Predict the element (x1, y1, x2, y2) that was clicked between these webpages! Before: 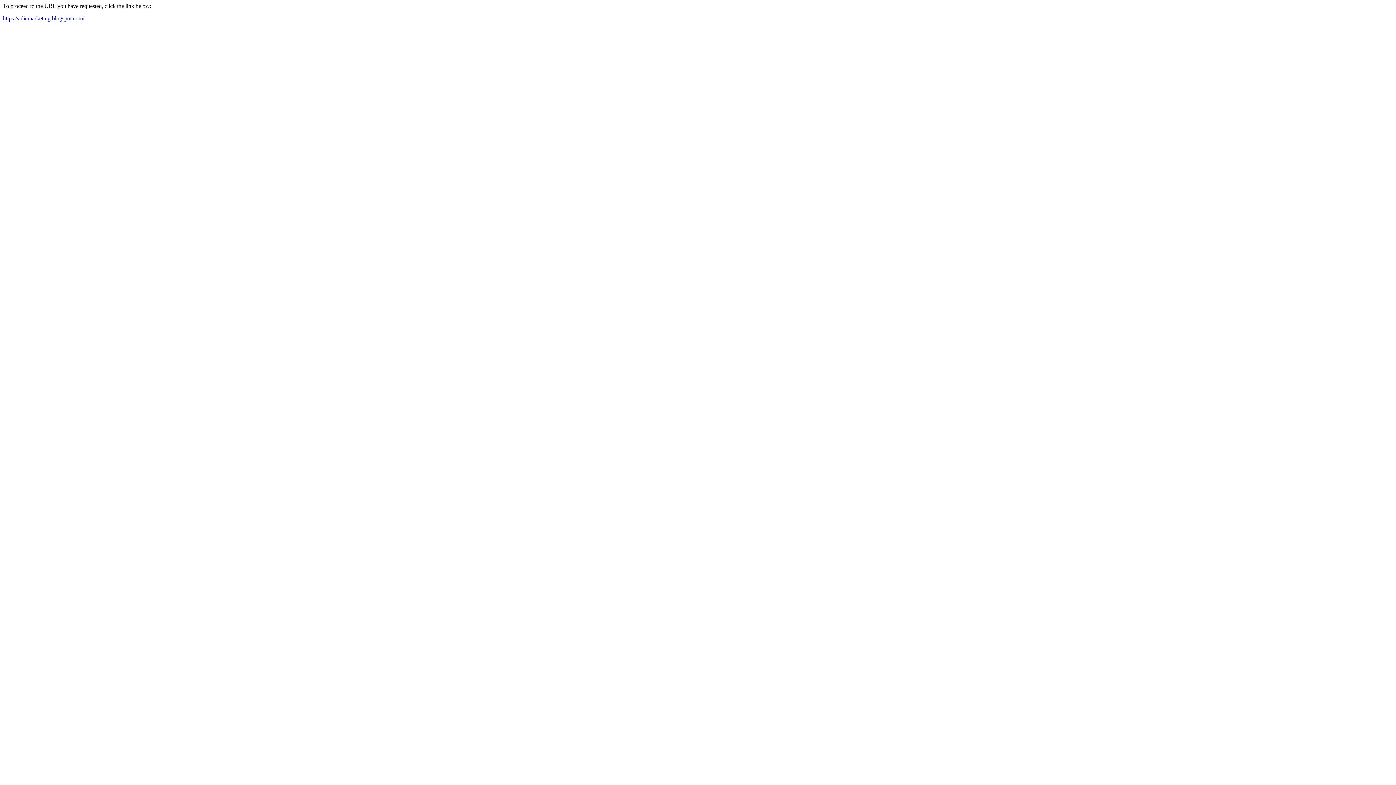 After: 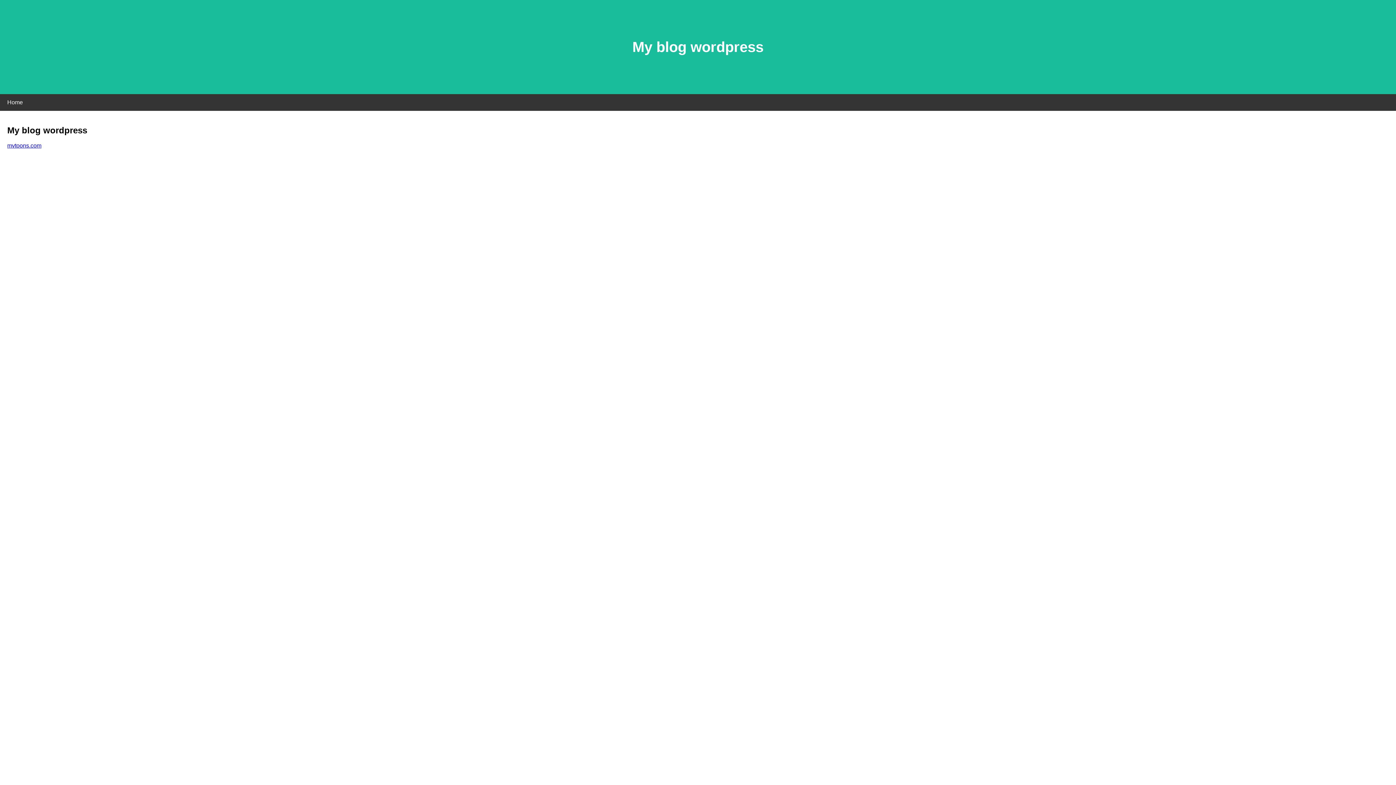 Action: label: https://adicmarketing.blogspot.com/ bbox: (2, 15, 84, 21)